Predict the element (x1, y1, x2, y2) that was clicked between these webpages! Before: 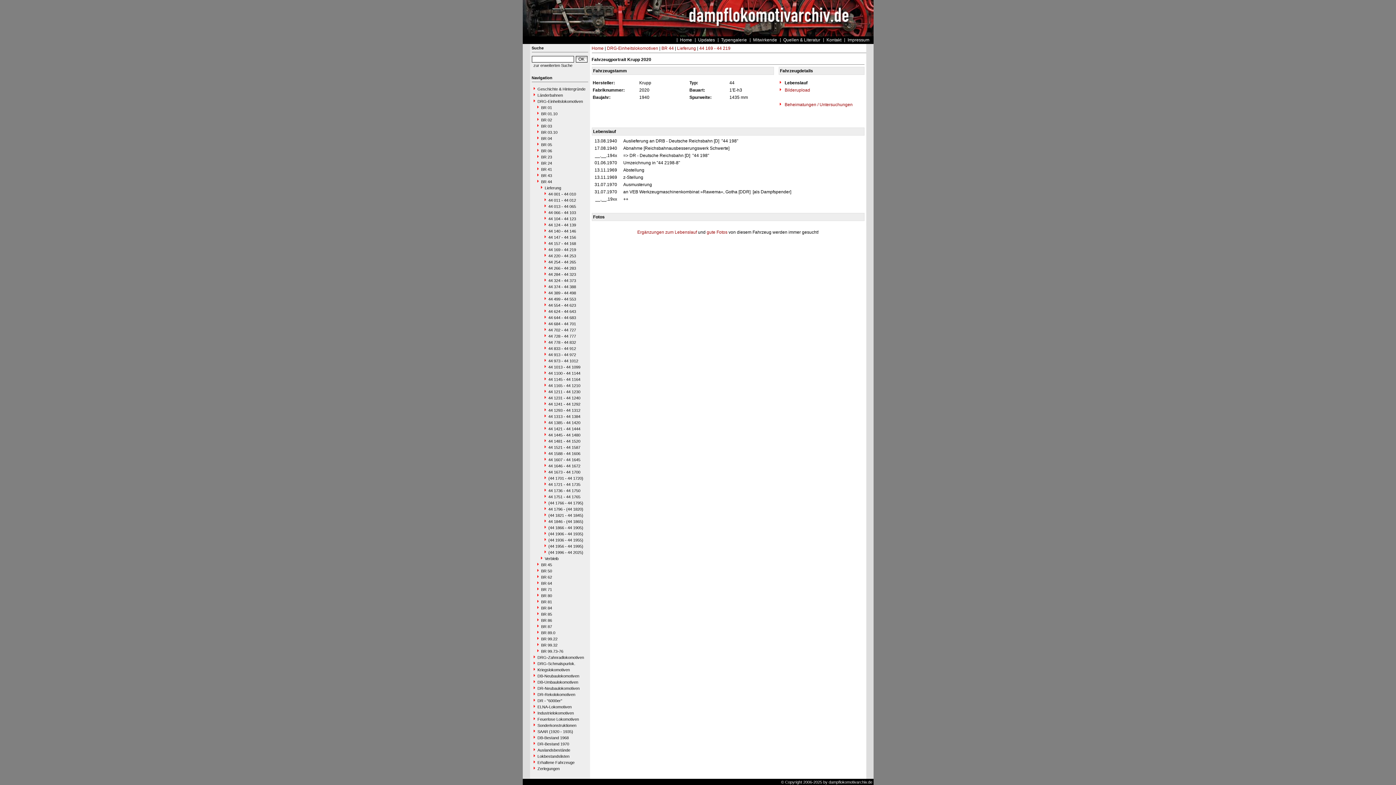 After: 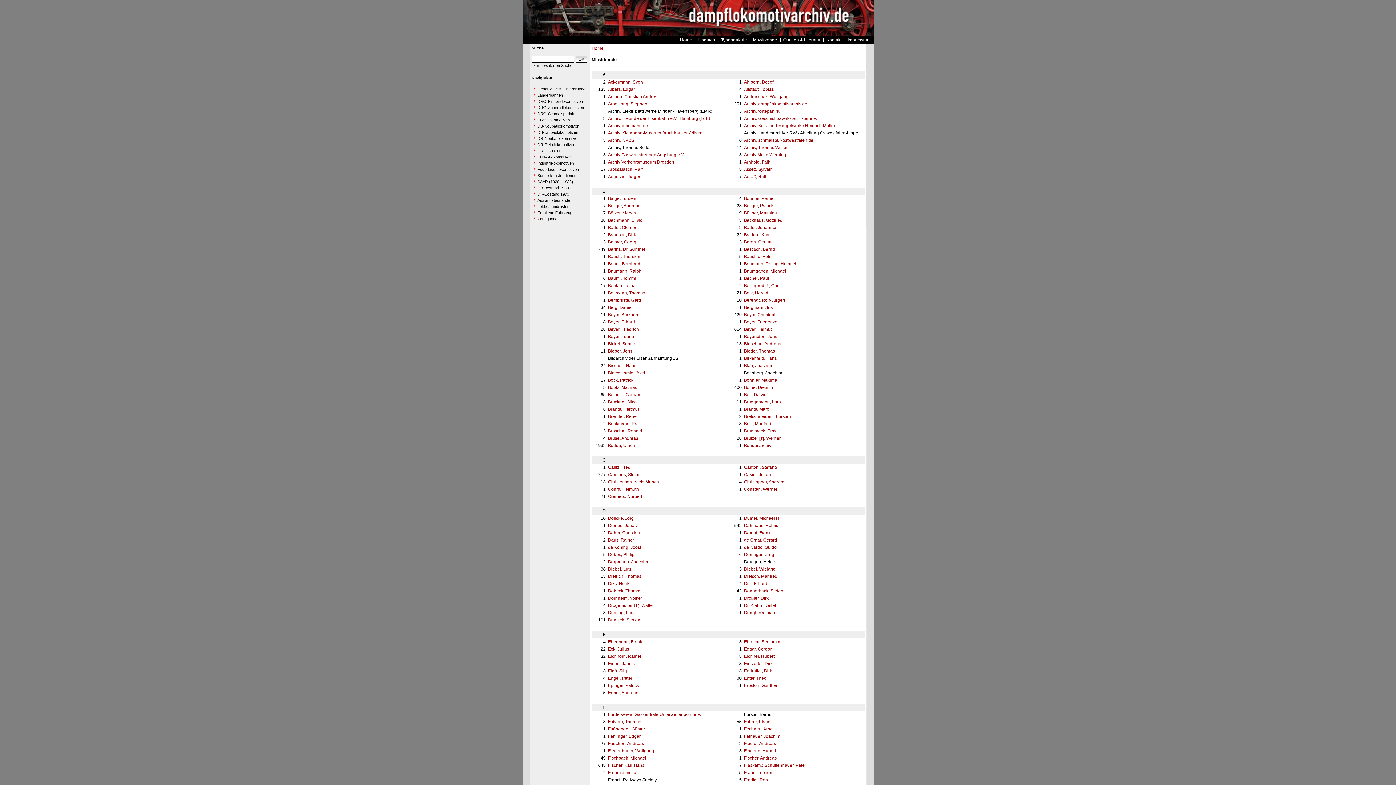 Action: bbox: (750, 37, 780, 42) label: Mitwirkende